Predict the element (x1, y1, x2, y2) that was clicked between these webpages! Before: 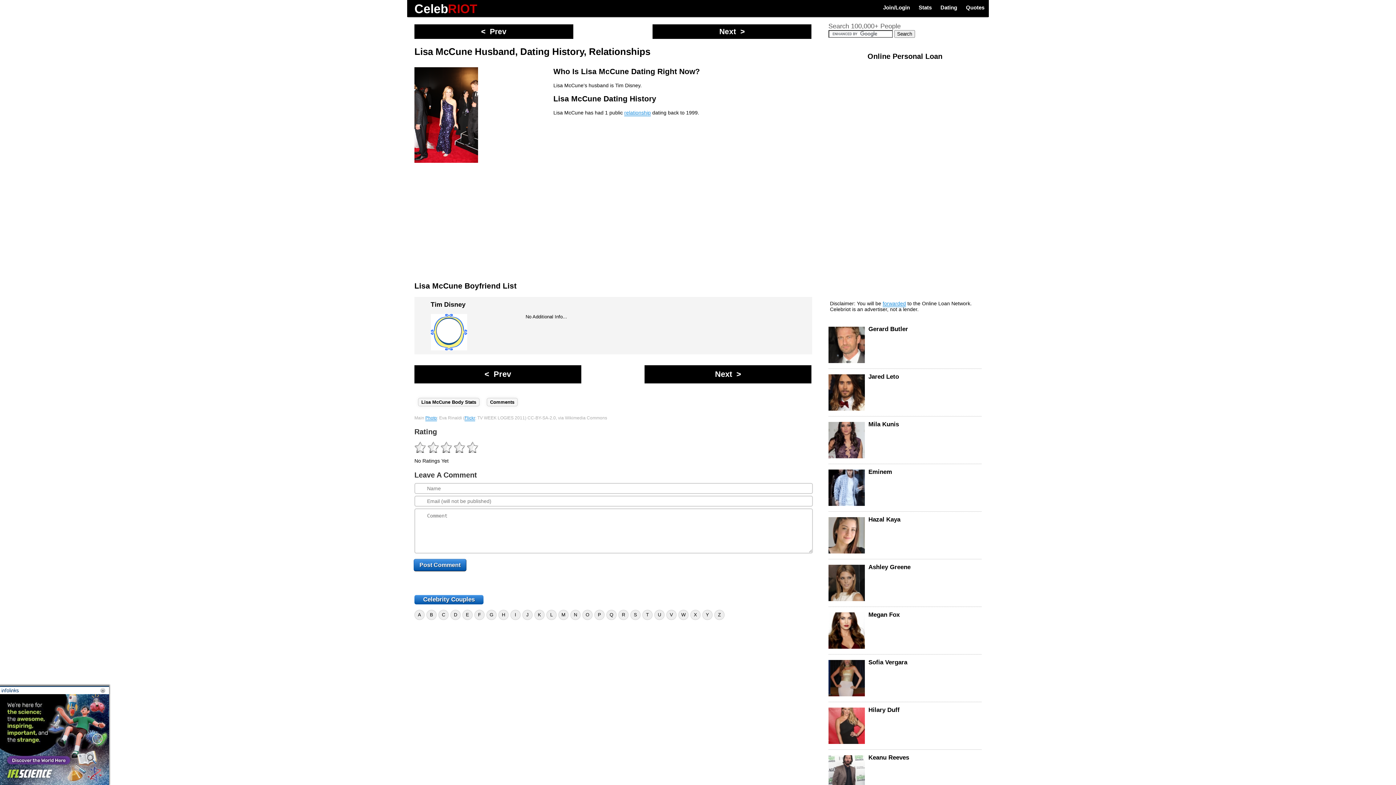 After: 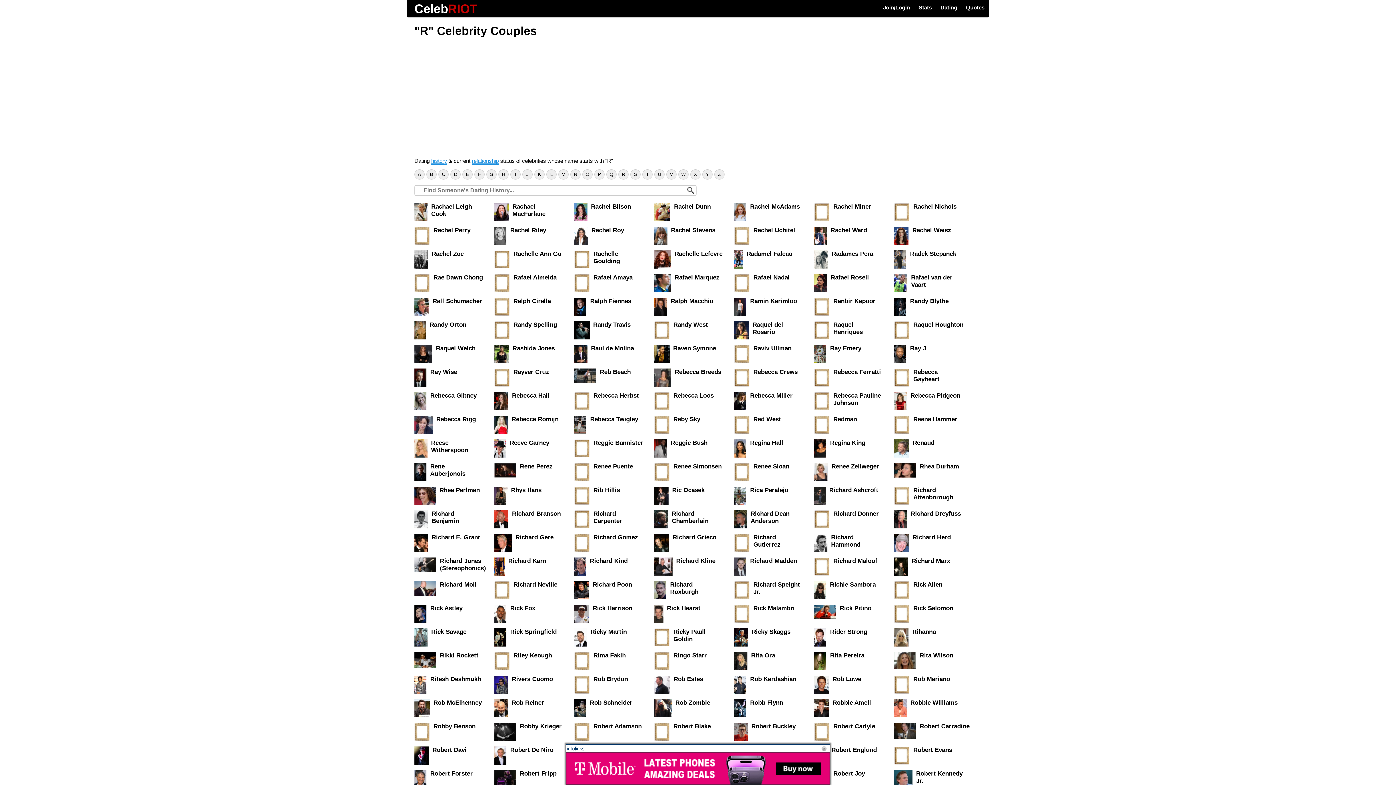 Action: label: R bbox: (618, 610, 628, 620)